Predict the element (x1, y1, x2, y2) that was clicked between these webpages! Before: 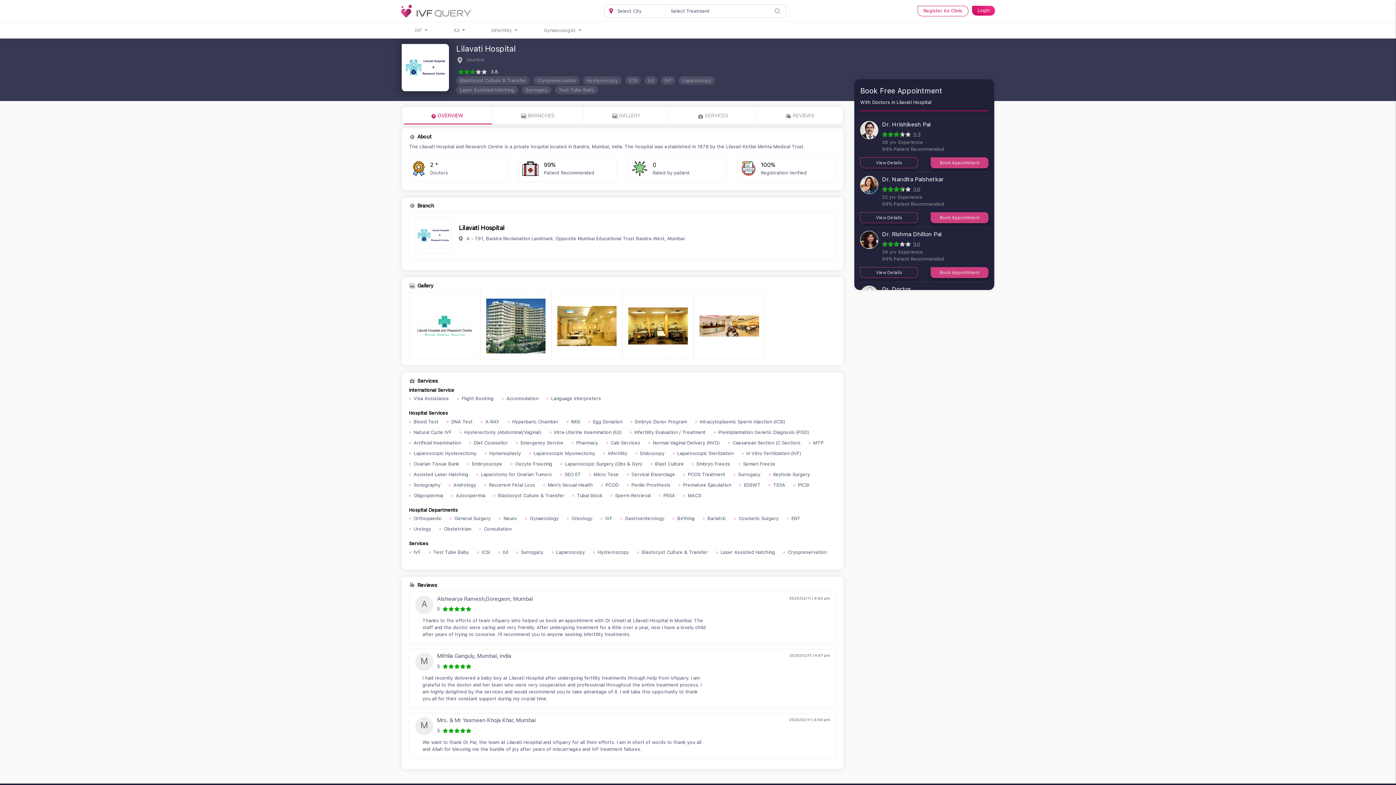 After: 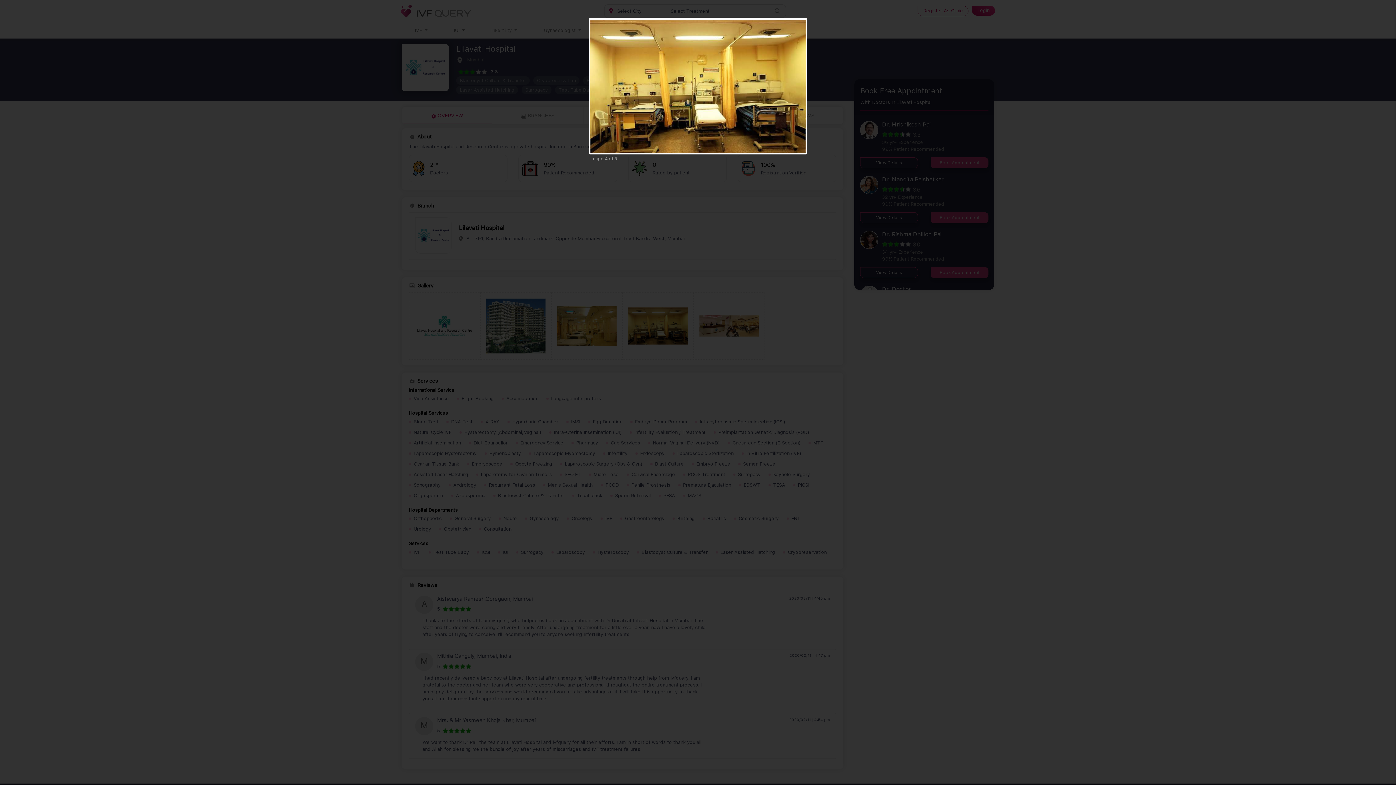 Action: bbox: (628, 307, 688, 344)